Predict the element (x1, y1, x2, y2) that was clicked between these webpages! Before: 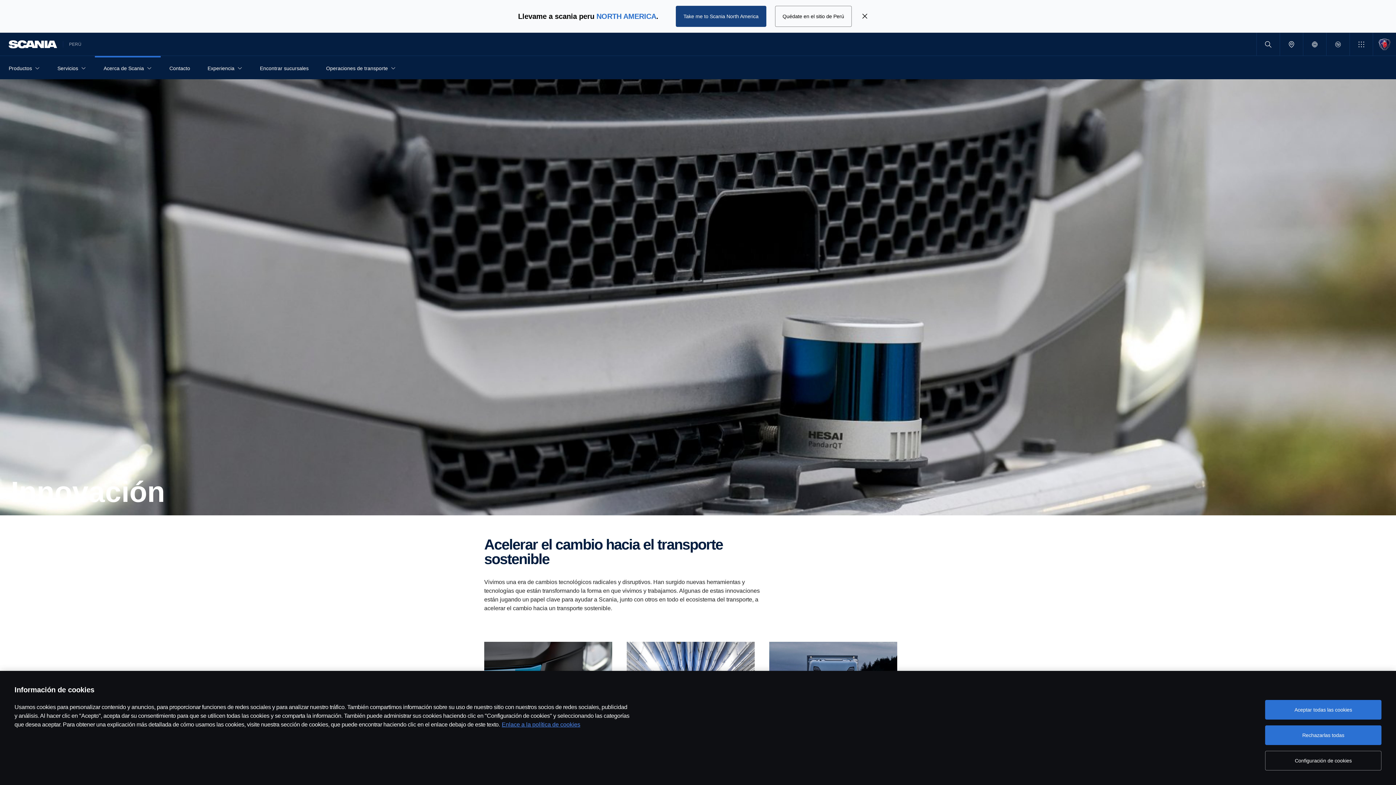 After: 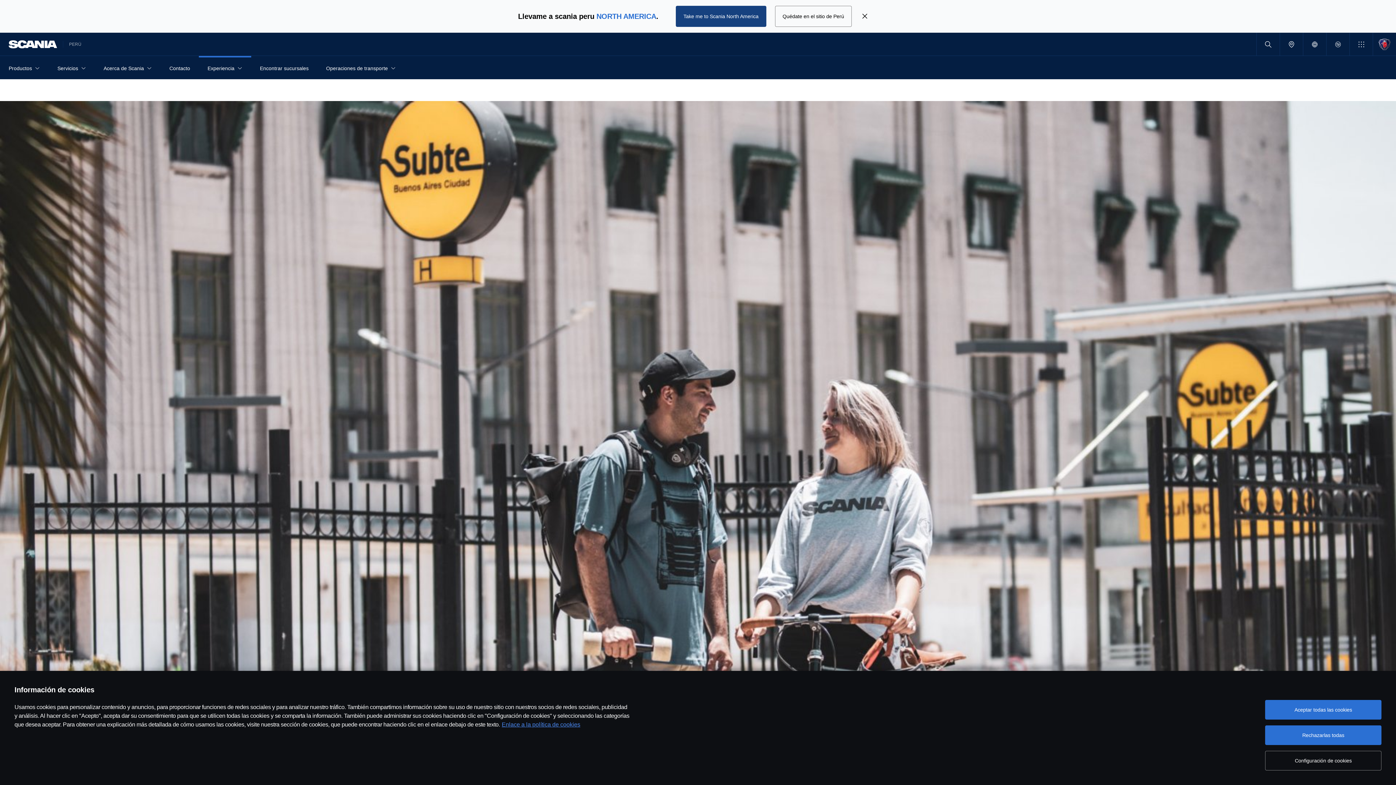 Action: label: Experiencia bbox: (207, 61, 234, 74)